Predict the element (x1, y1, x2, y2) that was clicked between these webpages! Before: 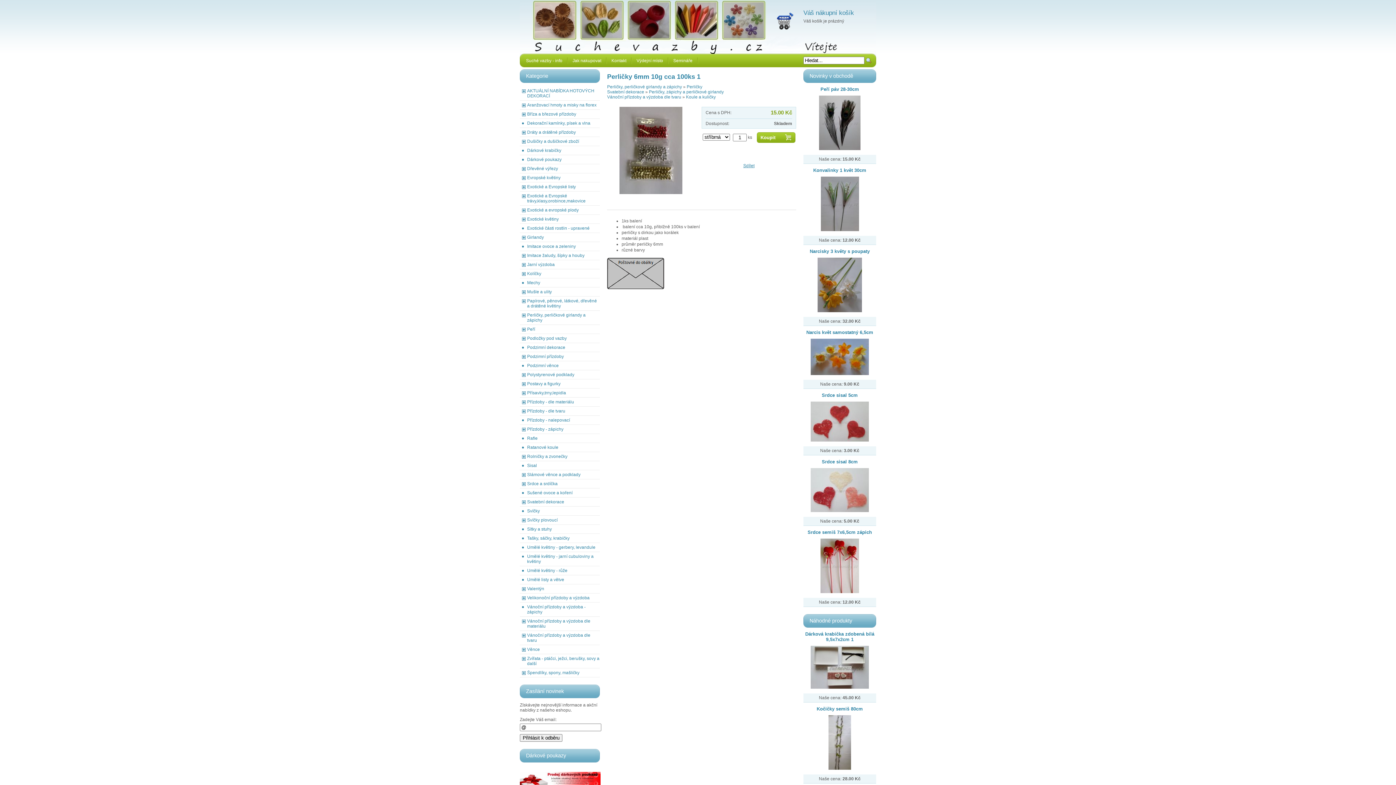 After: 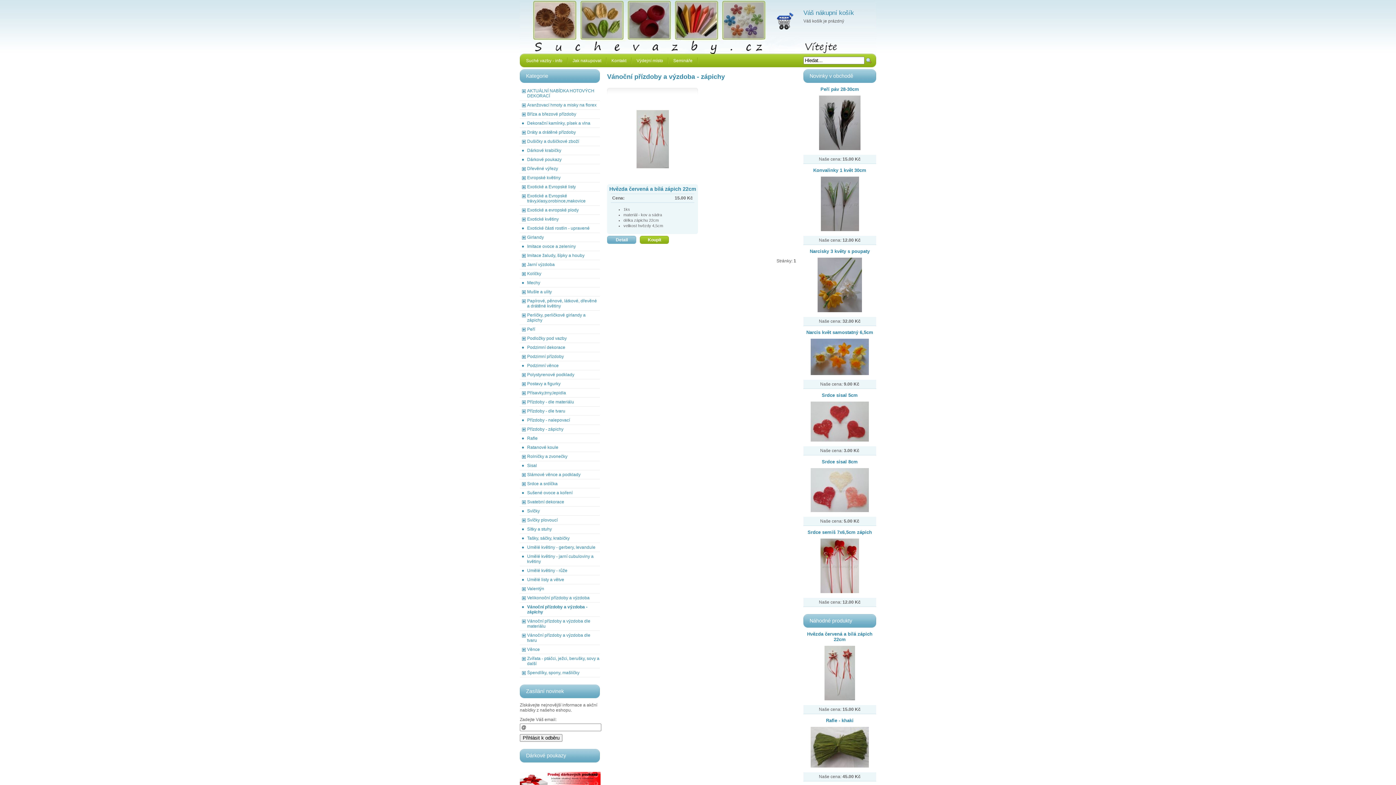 Action: label: Vánoční přízdoby a výzdoba - zápichy bbox: (527, 604, 600, 614)